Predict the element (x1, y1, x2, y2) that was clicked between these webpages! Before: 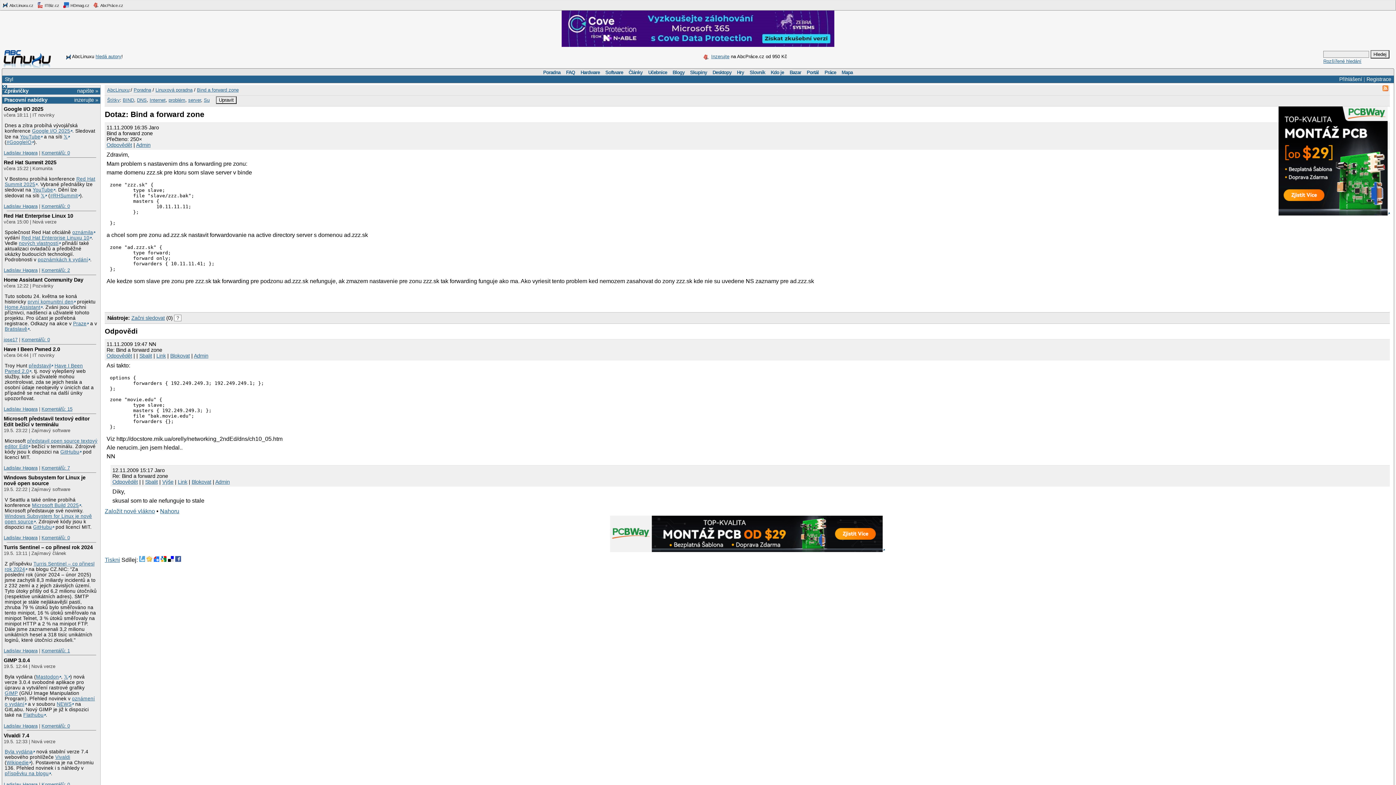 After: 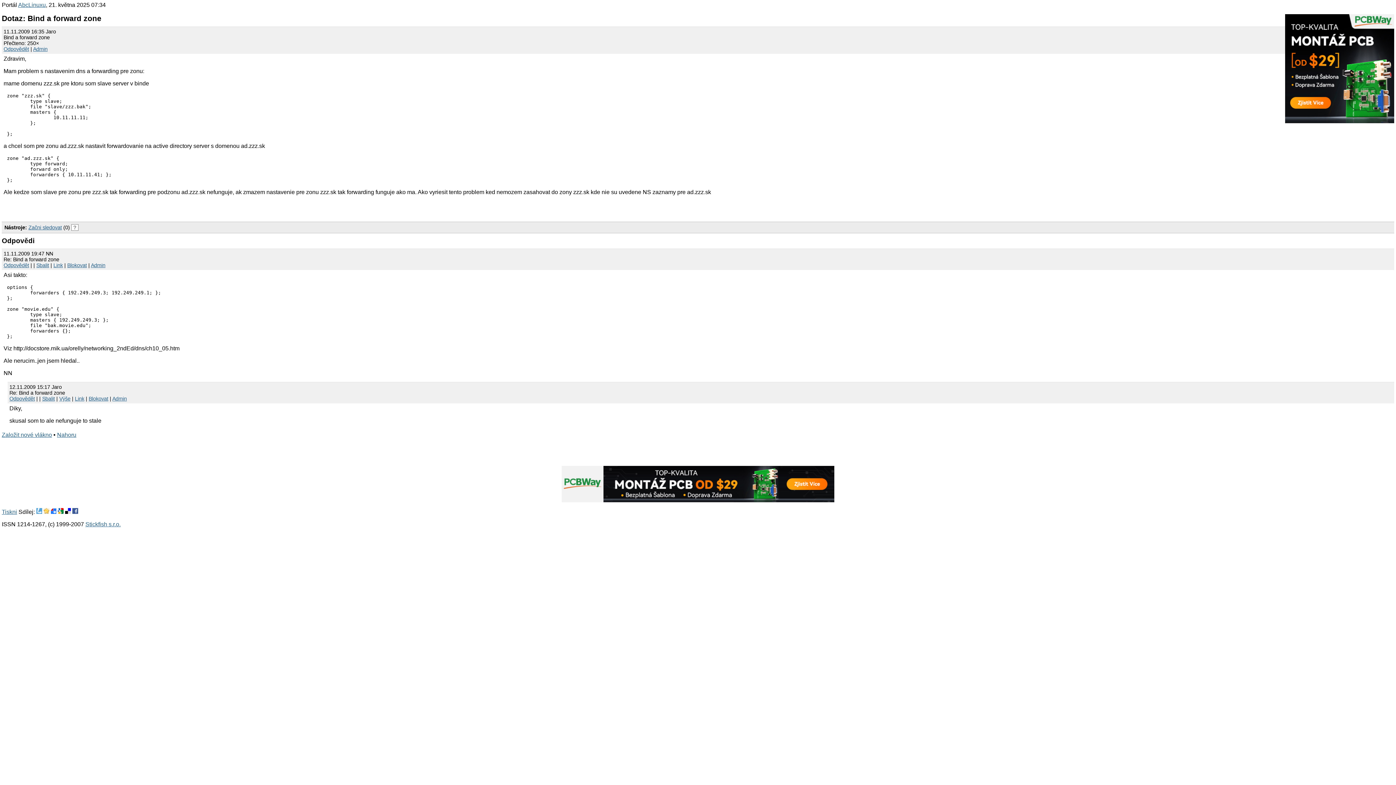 Action: label: Tiskni bbox: (104, 557, 120, 563)